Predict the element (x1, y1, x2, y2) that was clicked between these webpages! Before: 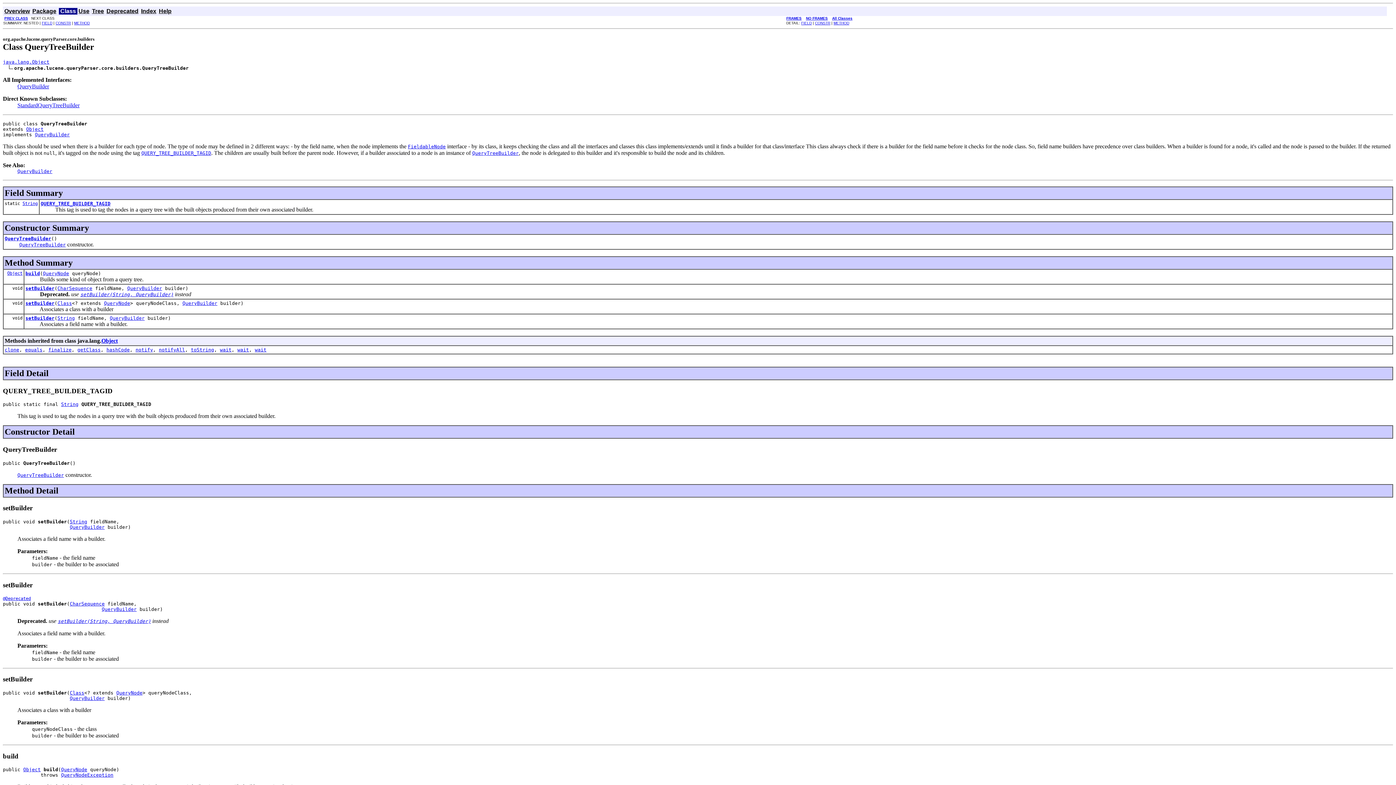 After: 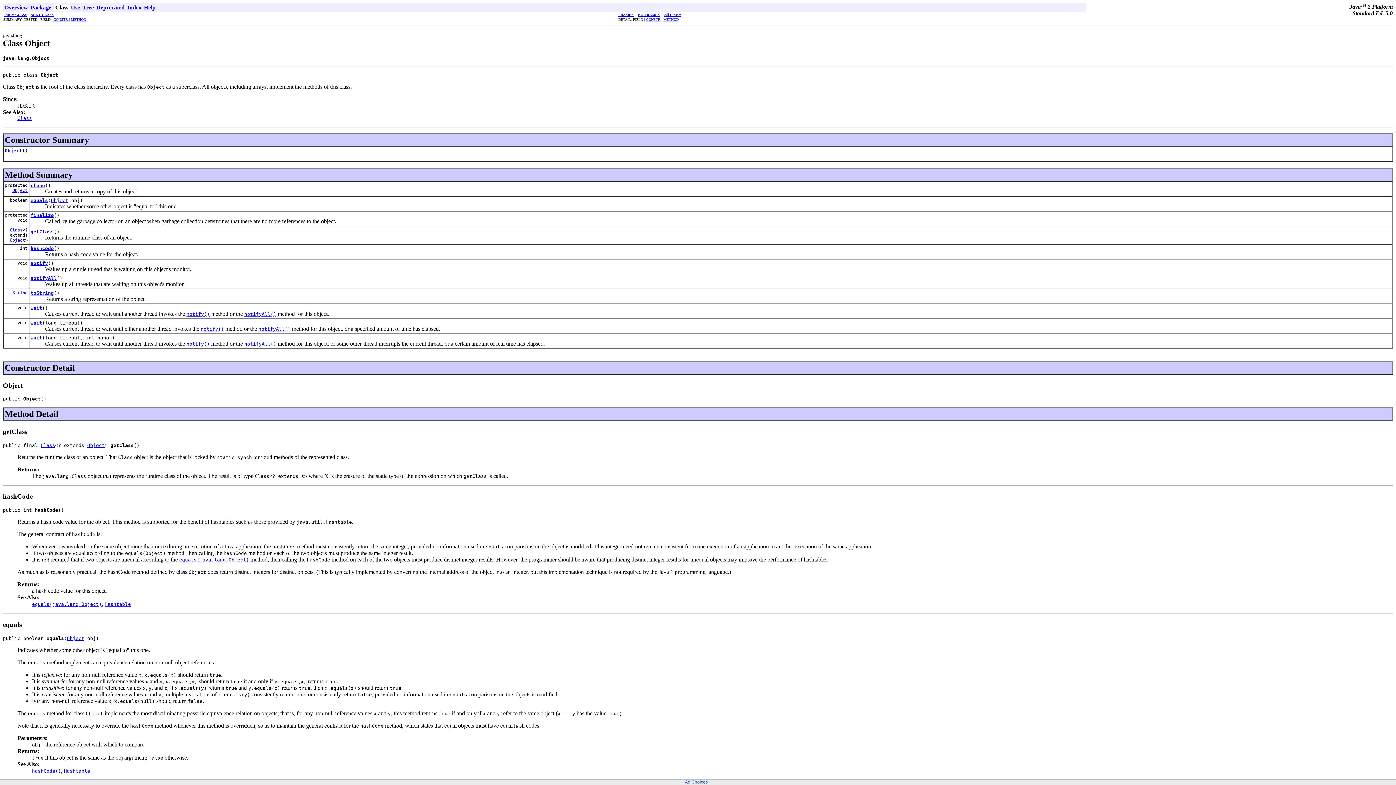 Action: label: java.lang.Object bbox: (2, 59, 49, 64)